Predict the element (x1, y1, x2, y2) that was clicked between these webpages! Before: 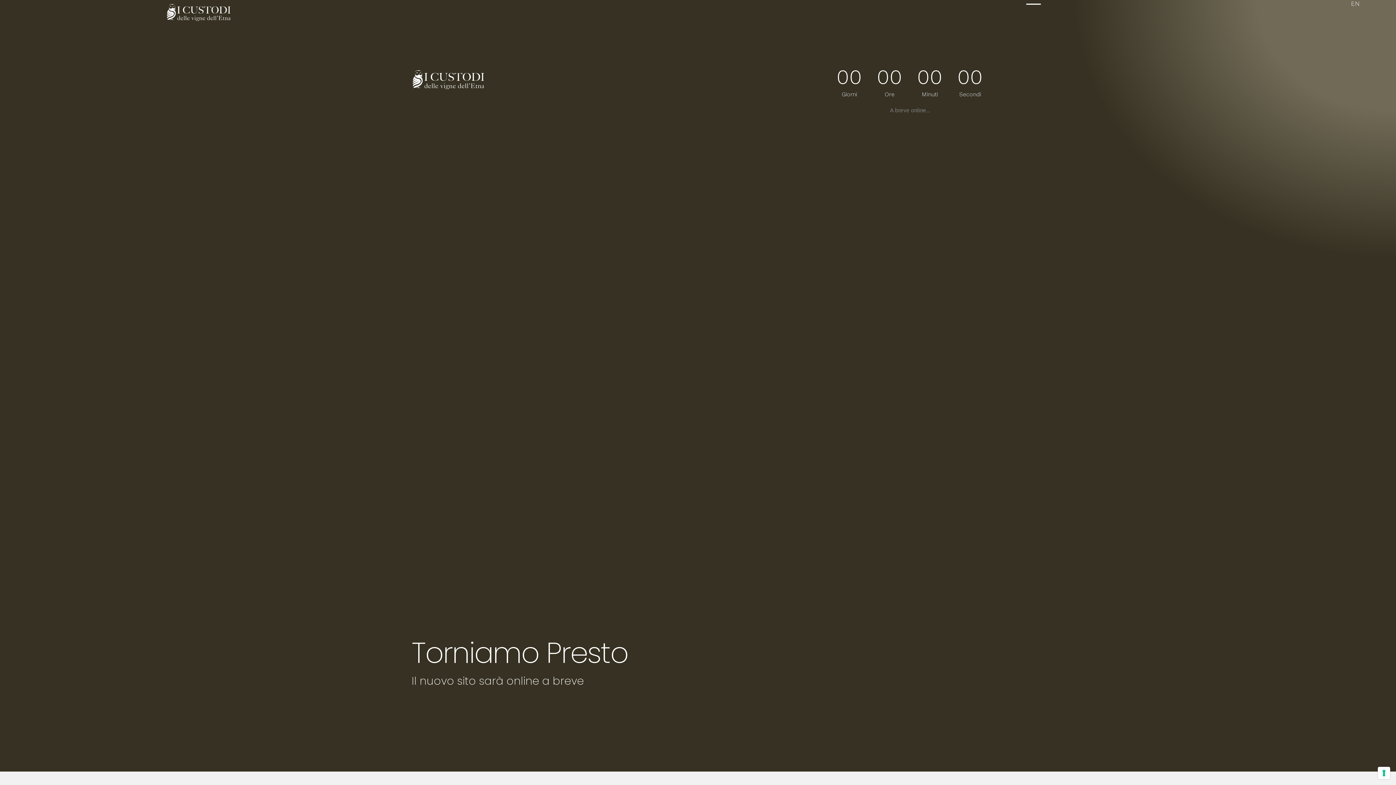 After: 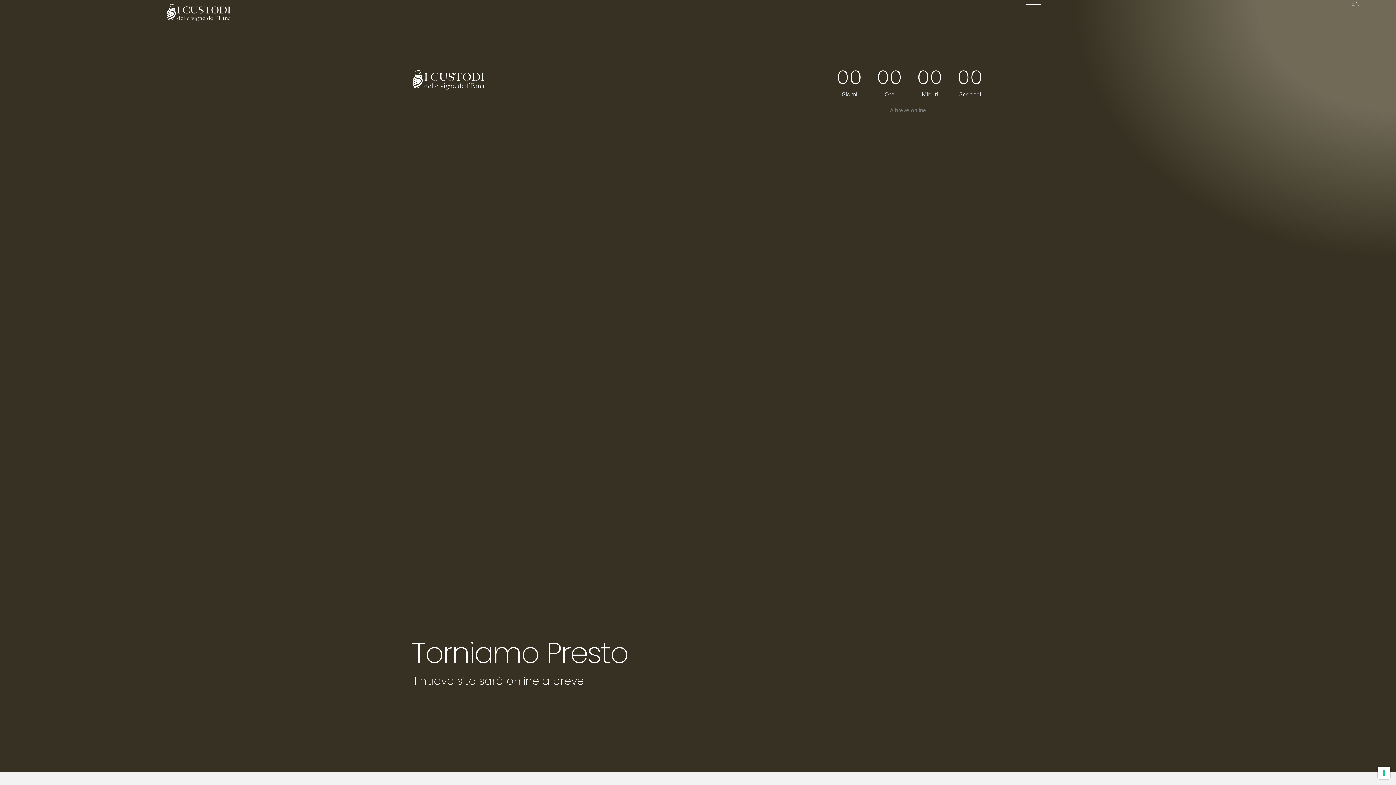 Action: bbox: (978, 695, 984, 702)